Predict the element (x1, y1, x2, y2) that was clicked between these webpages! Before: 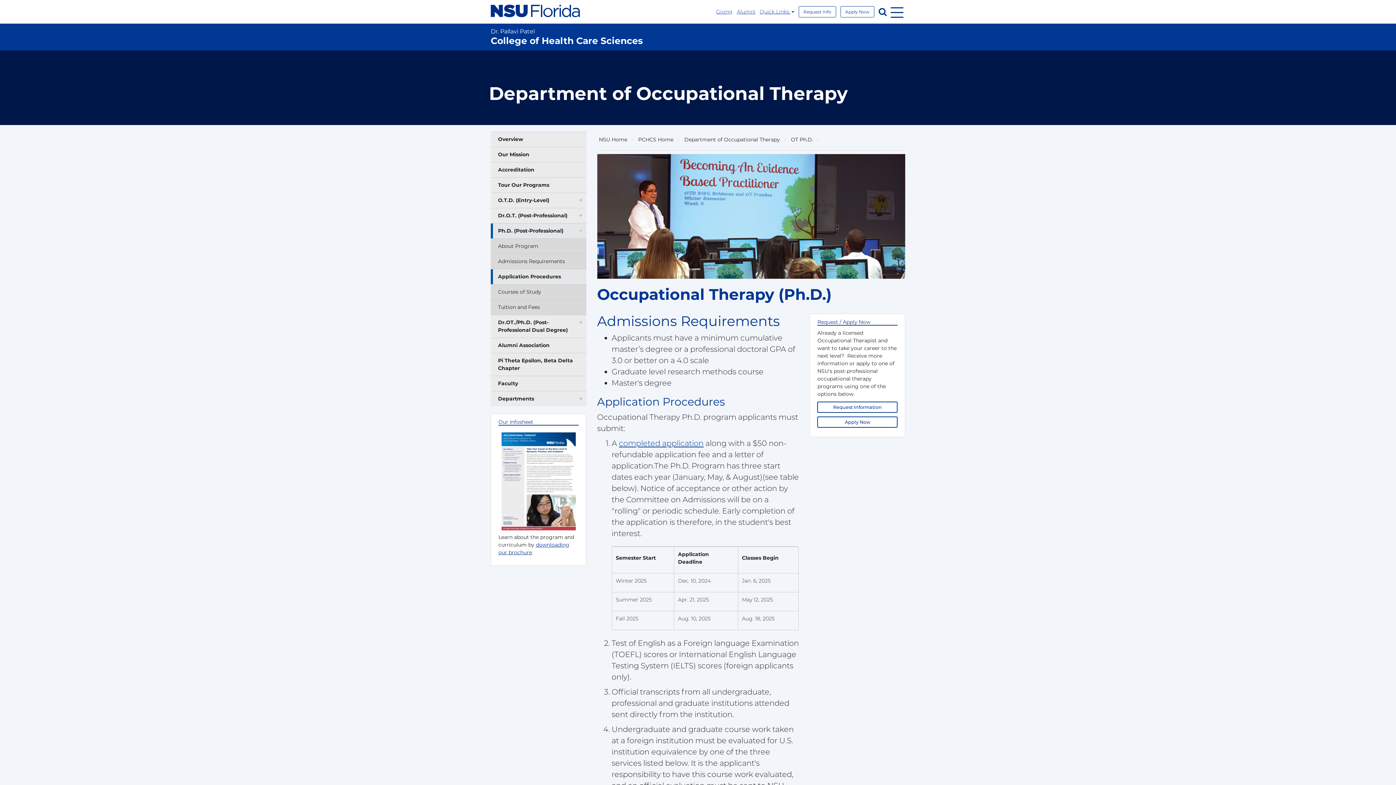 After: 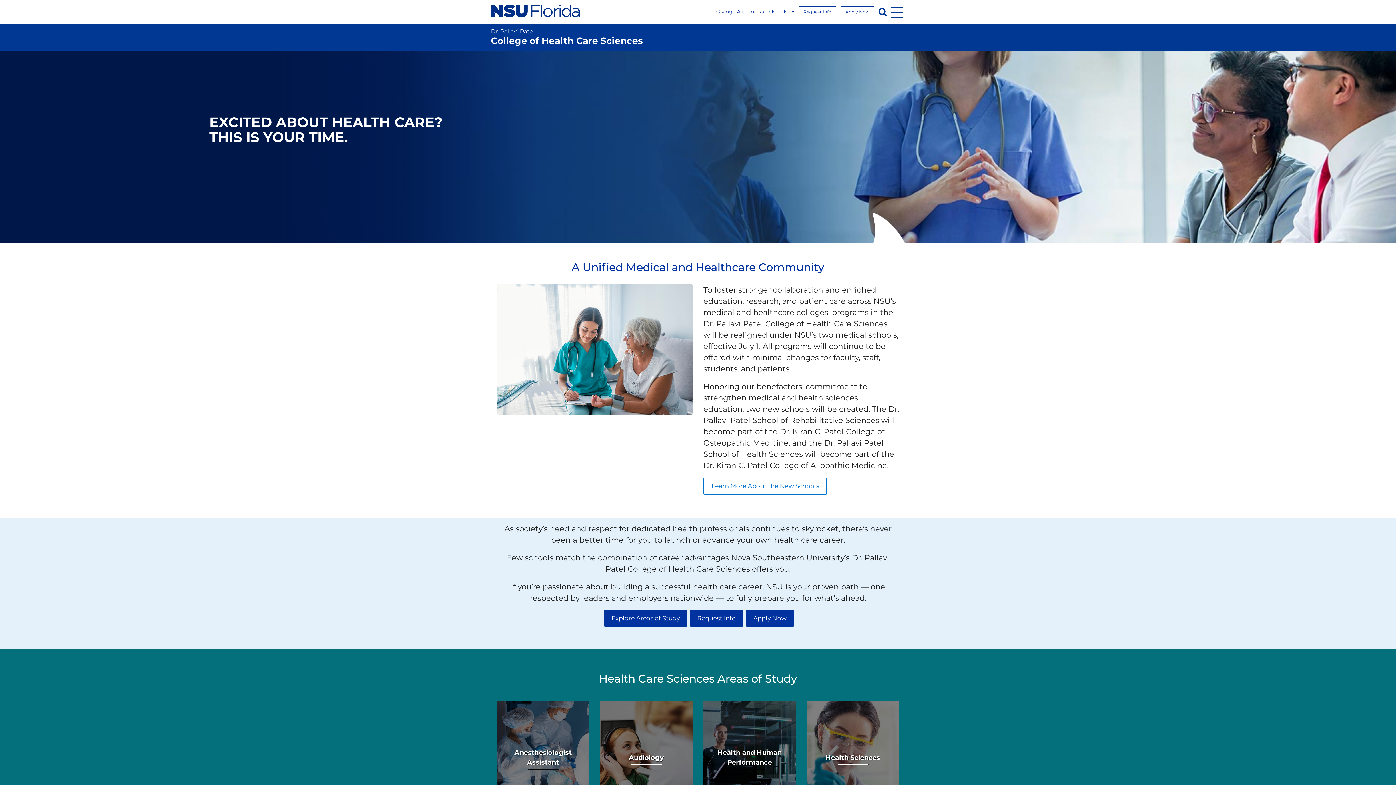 Action: label: Dr. Pallavi Patel
College of Health Care Sciences bbox: (490, 28, 905, 46)